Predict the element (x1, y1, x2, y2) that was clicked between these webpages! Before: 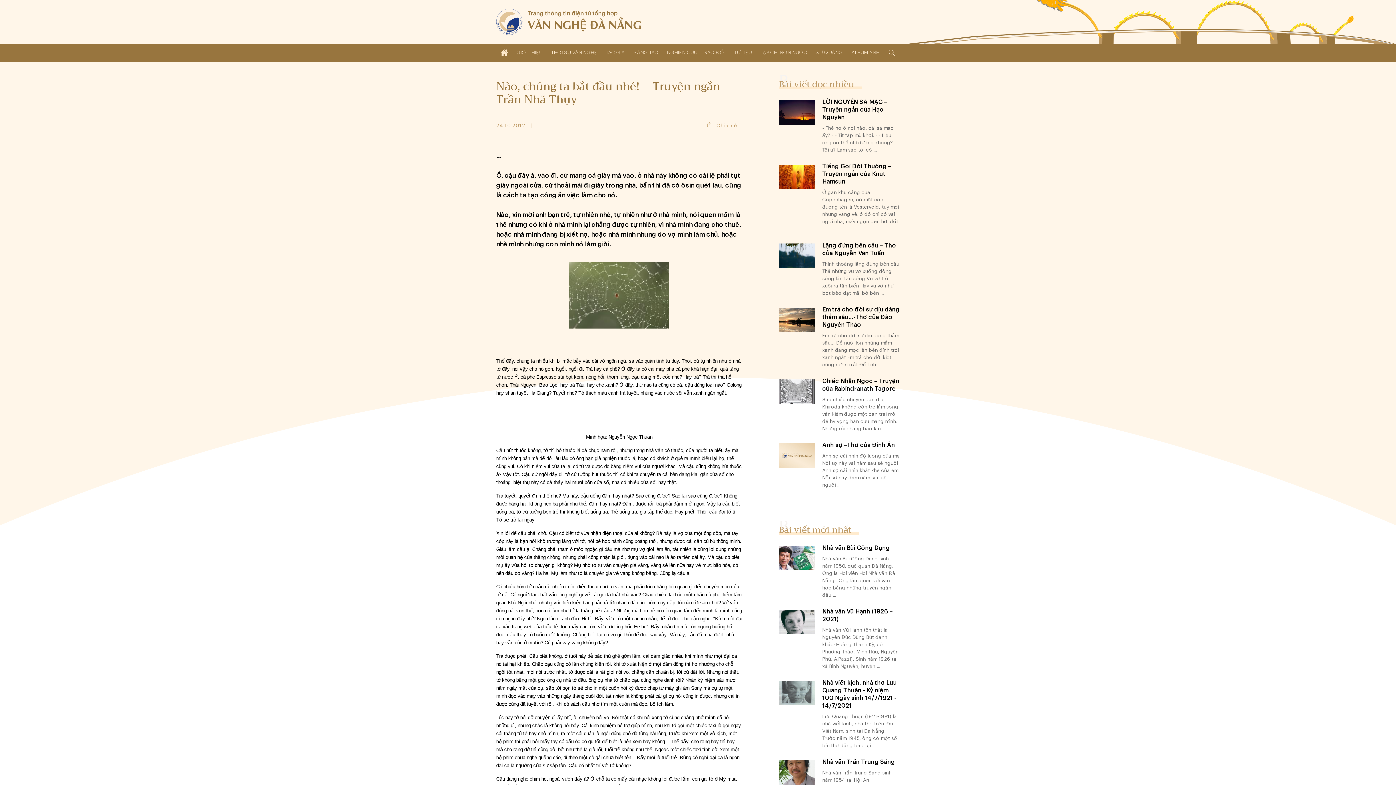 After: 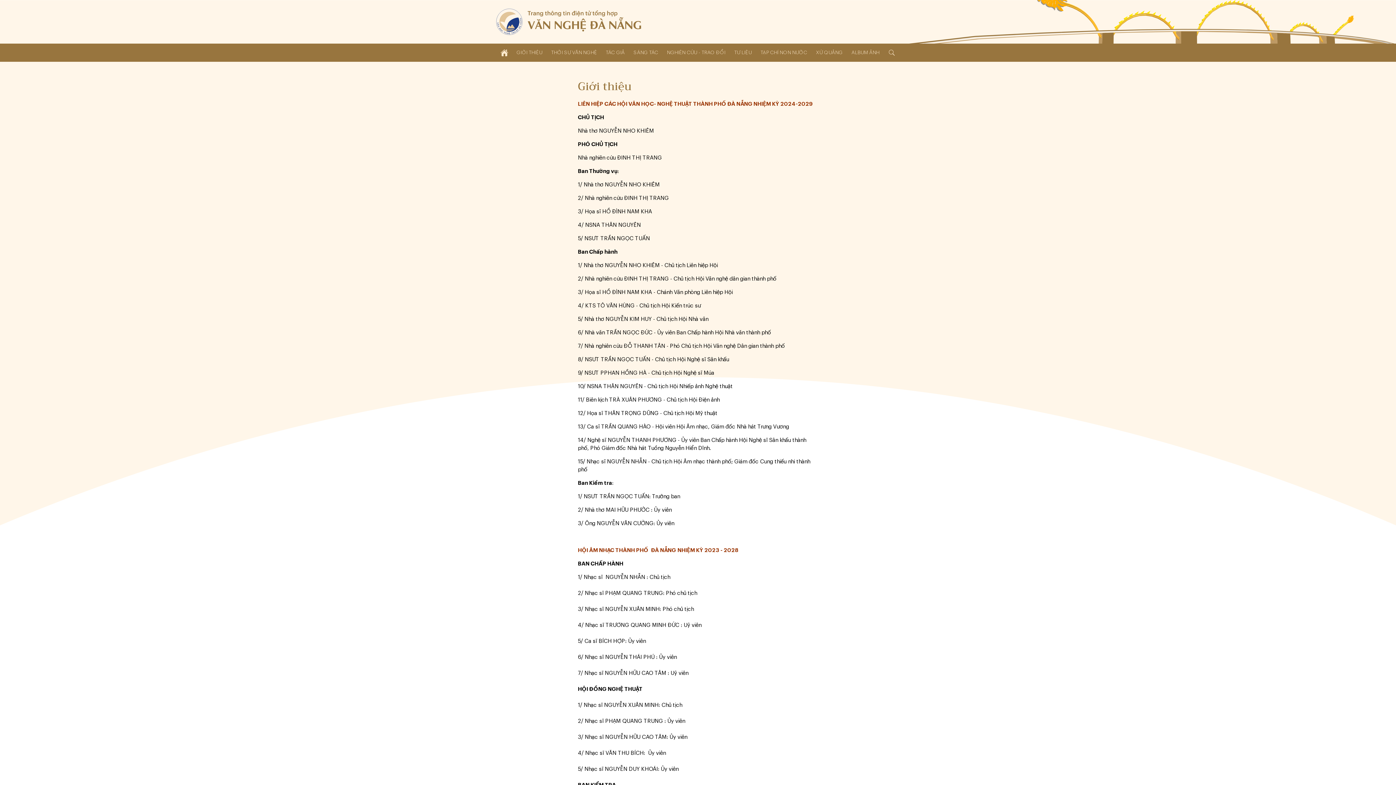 Action: bbox: (512, 43, 546, 61) label: GIỚI THIỆU